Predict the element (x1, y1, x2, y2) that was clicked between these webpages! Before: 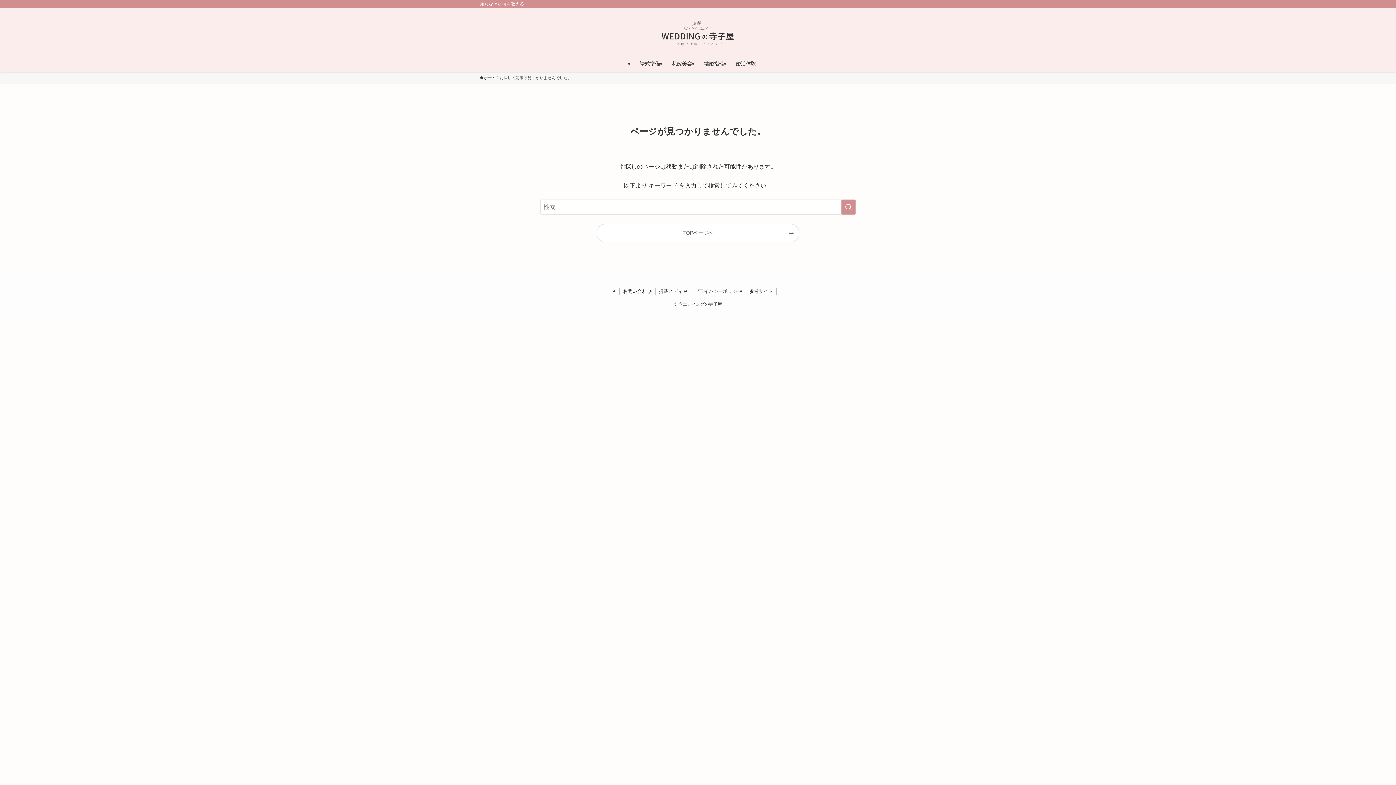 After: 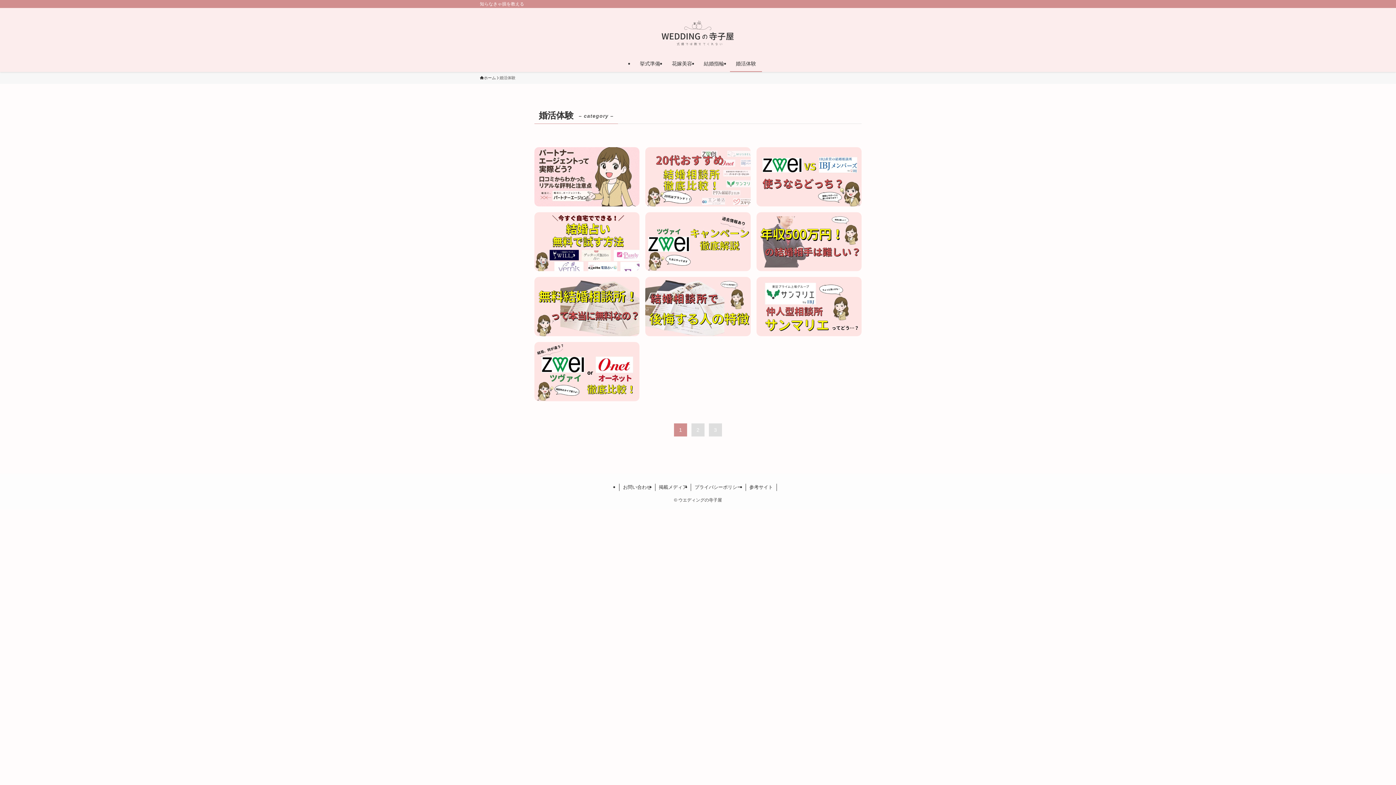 Action: label: 婚活体験 bbox: (730, 55, 762, 72)